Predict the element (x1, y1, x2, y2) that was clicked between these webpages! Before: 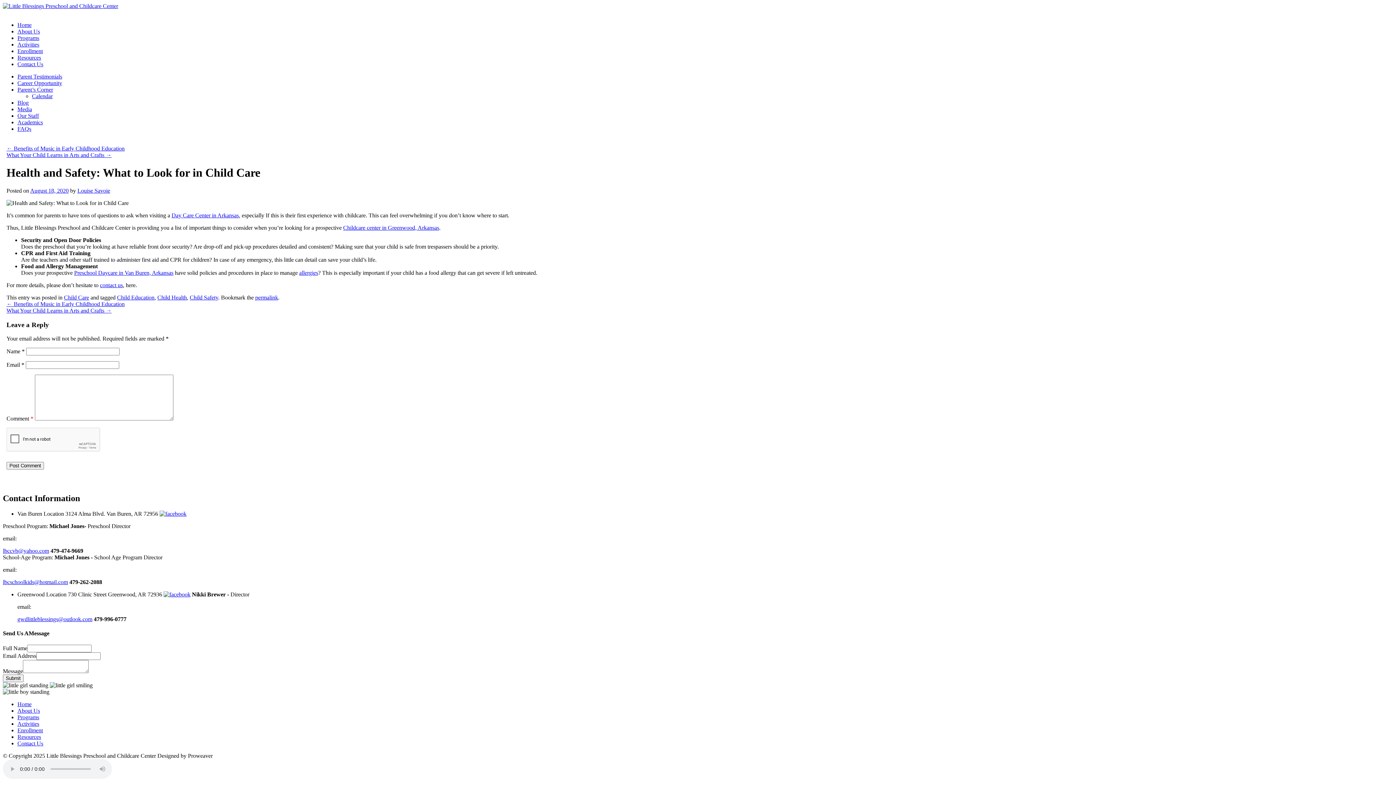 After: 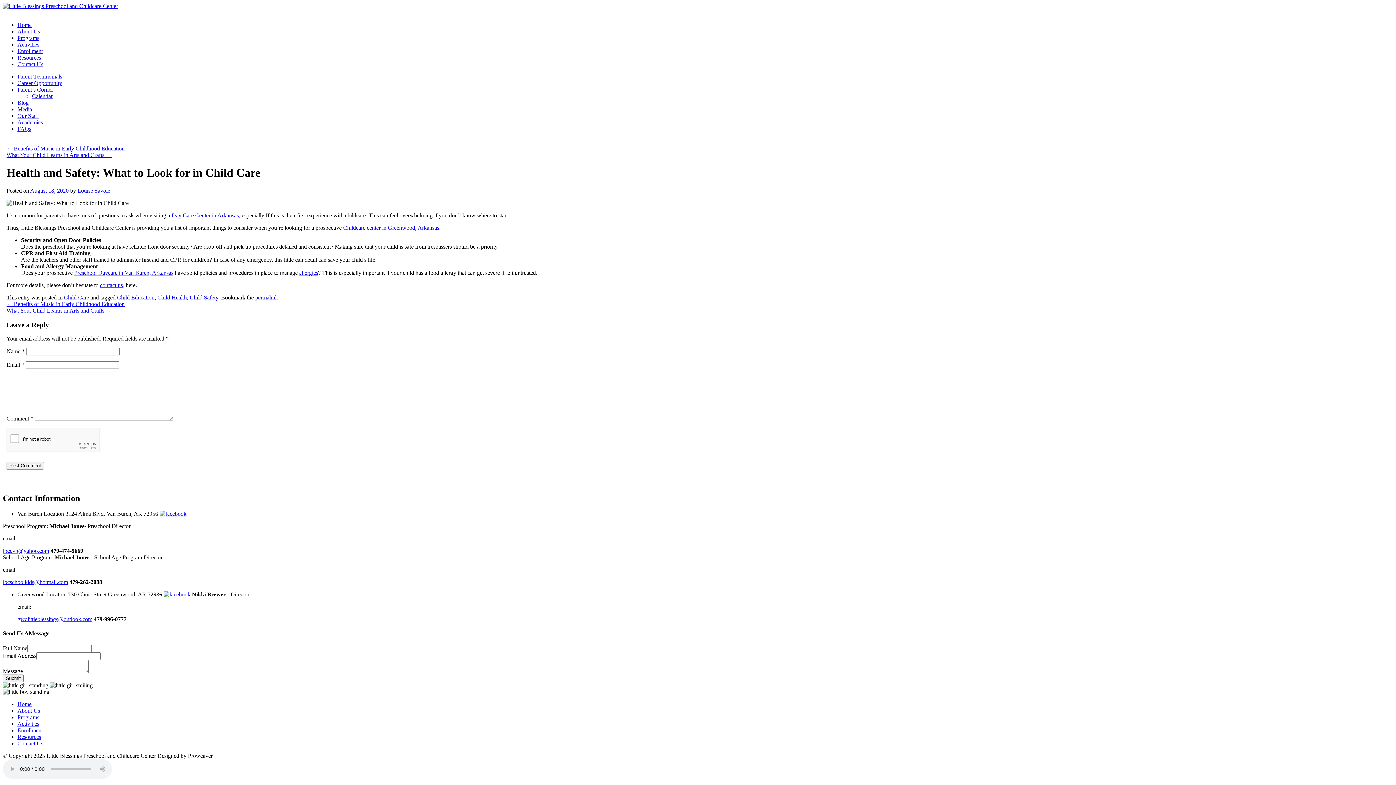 Action: bbox: (343, 224, 439, 230) label: Childcare center in Greenwood, Arkansas